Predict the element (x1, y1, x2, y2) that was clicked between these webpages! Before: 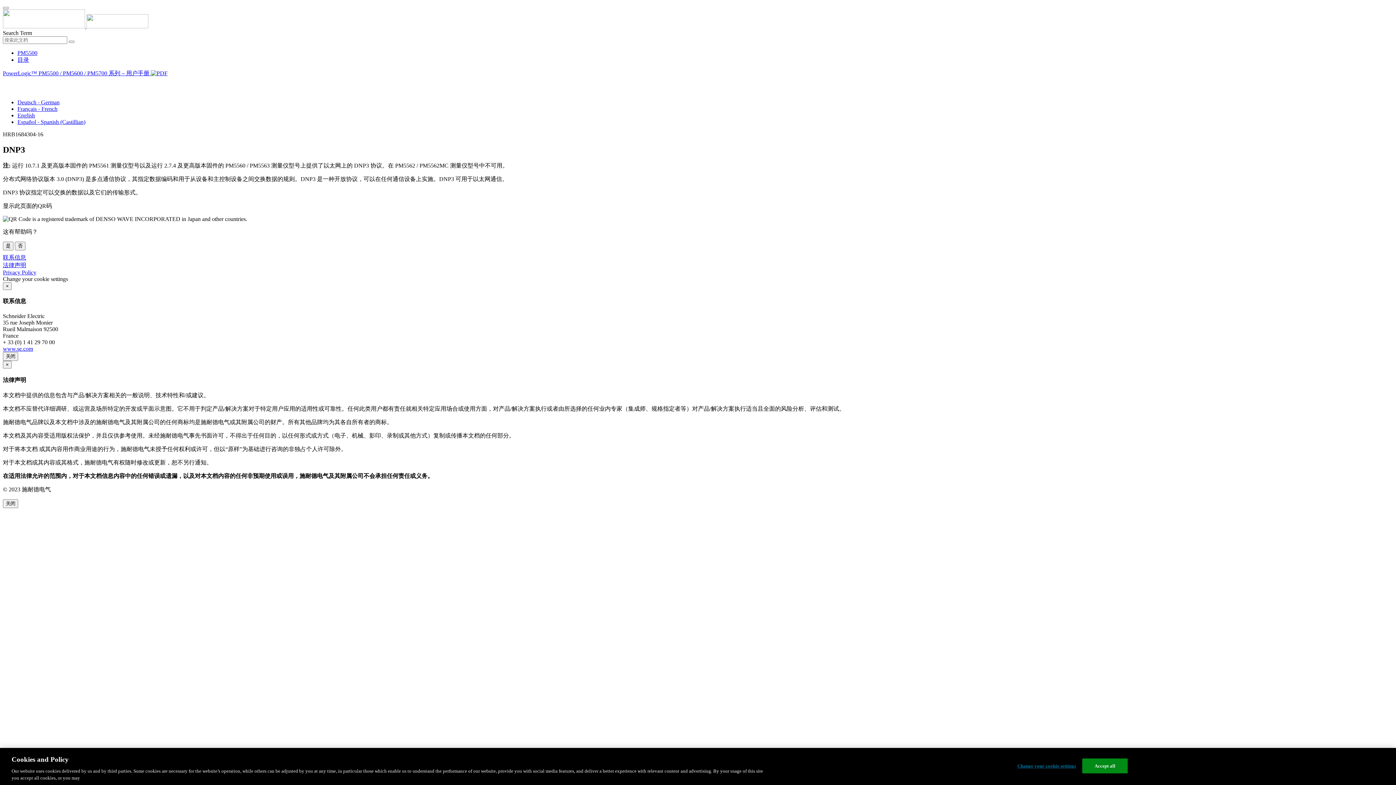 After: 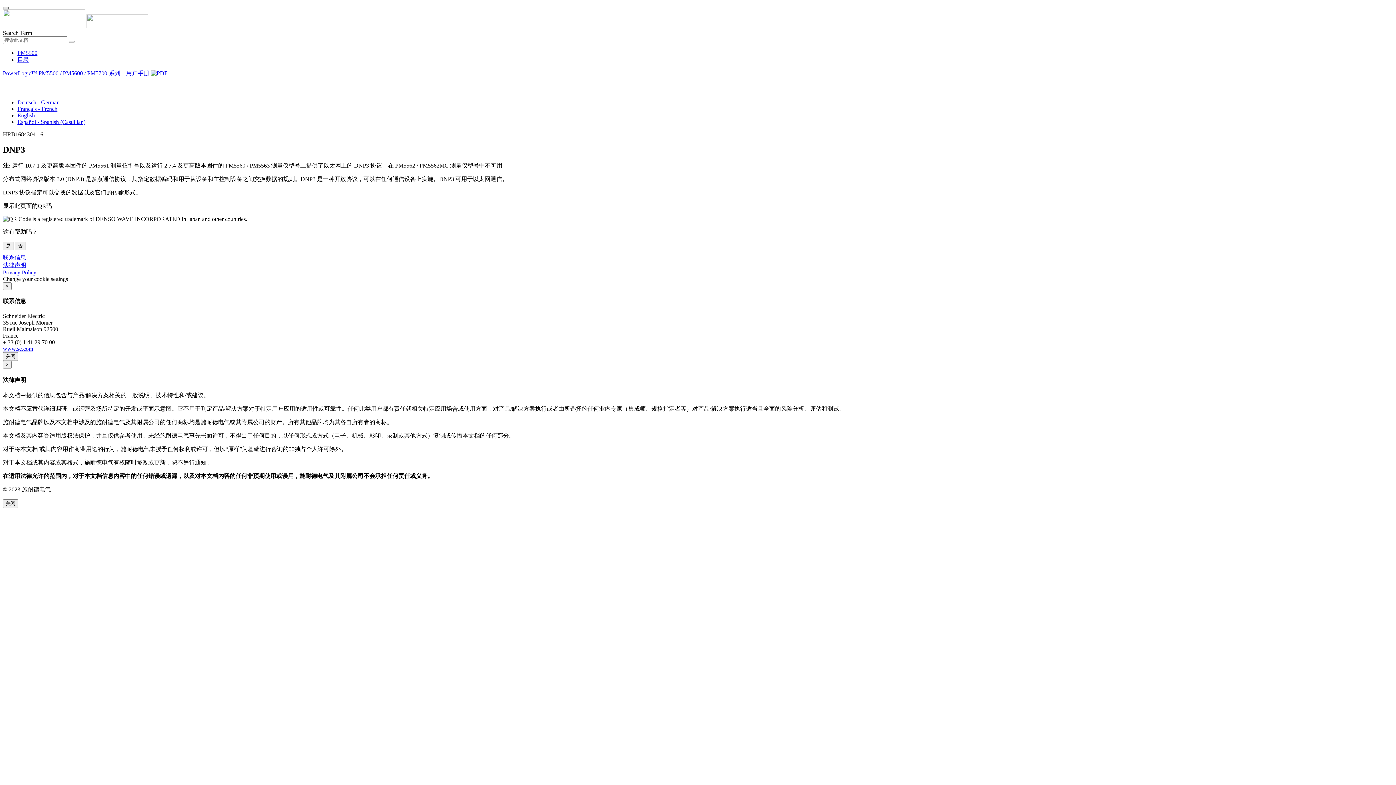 Action: bbox: (2, 6, 8, 9)